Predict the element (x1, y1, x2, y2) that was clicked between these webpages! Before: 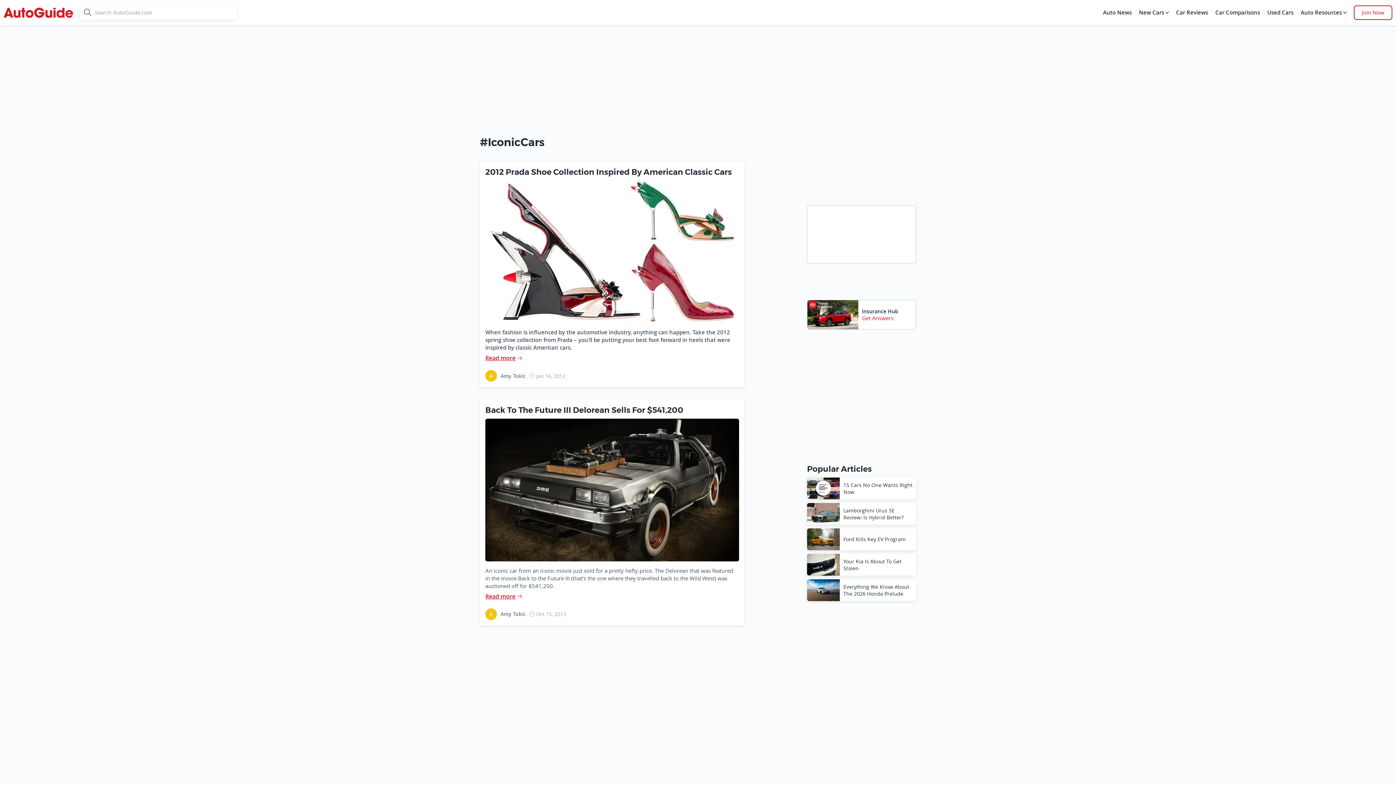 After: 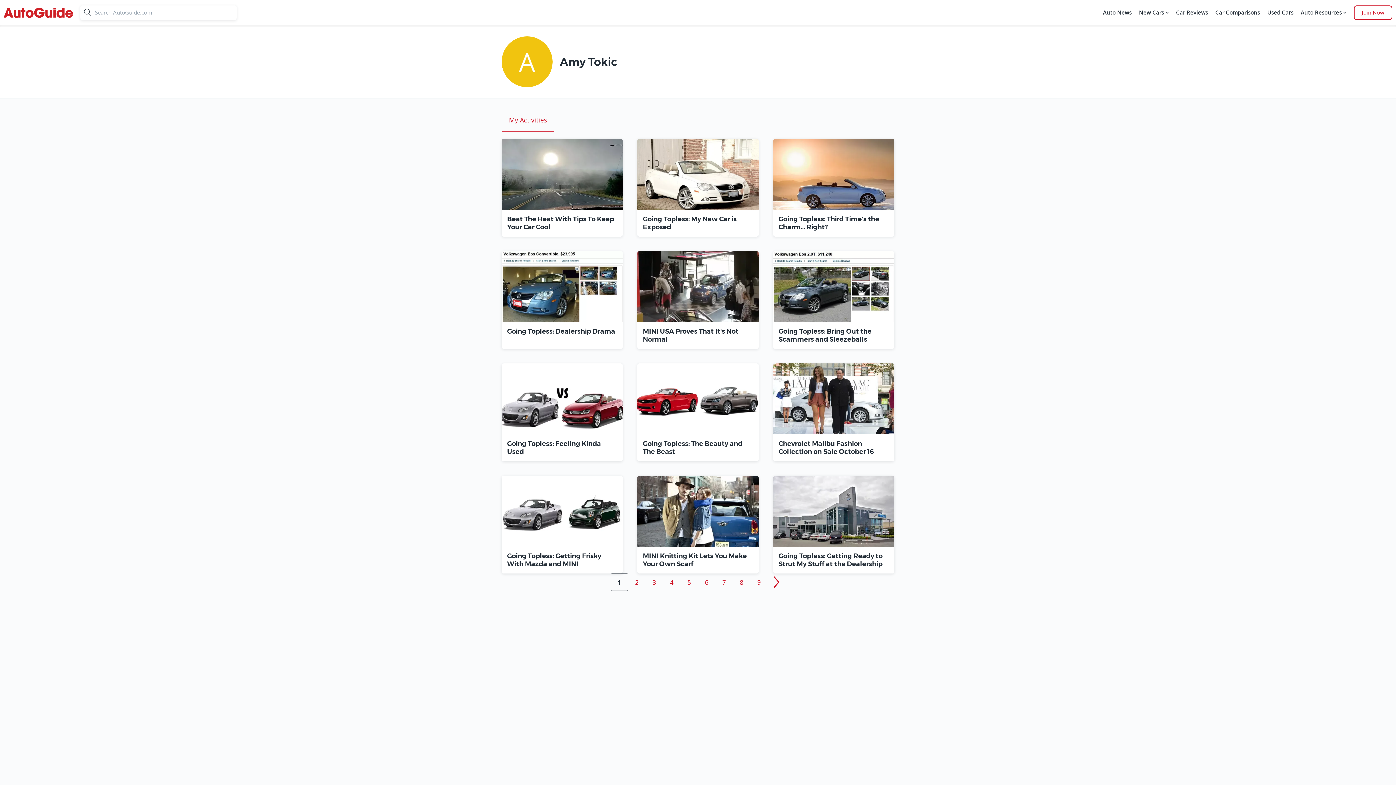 Action: bbox: (485, 370, 497, 381)